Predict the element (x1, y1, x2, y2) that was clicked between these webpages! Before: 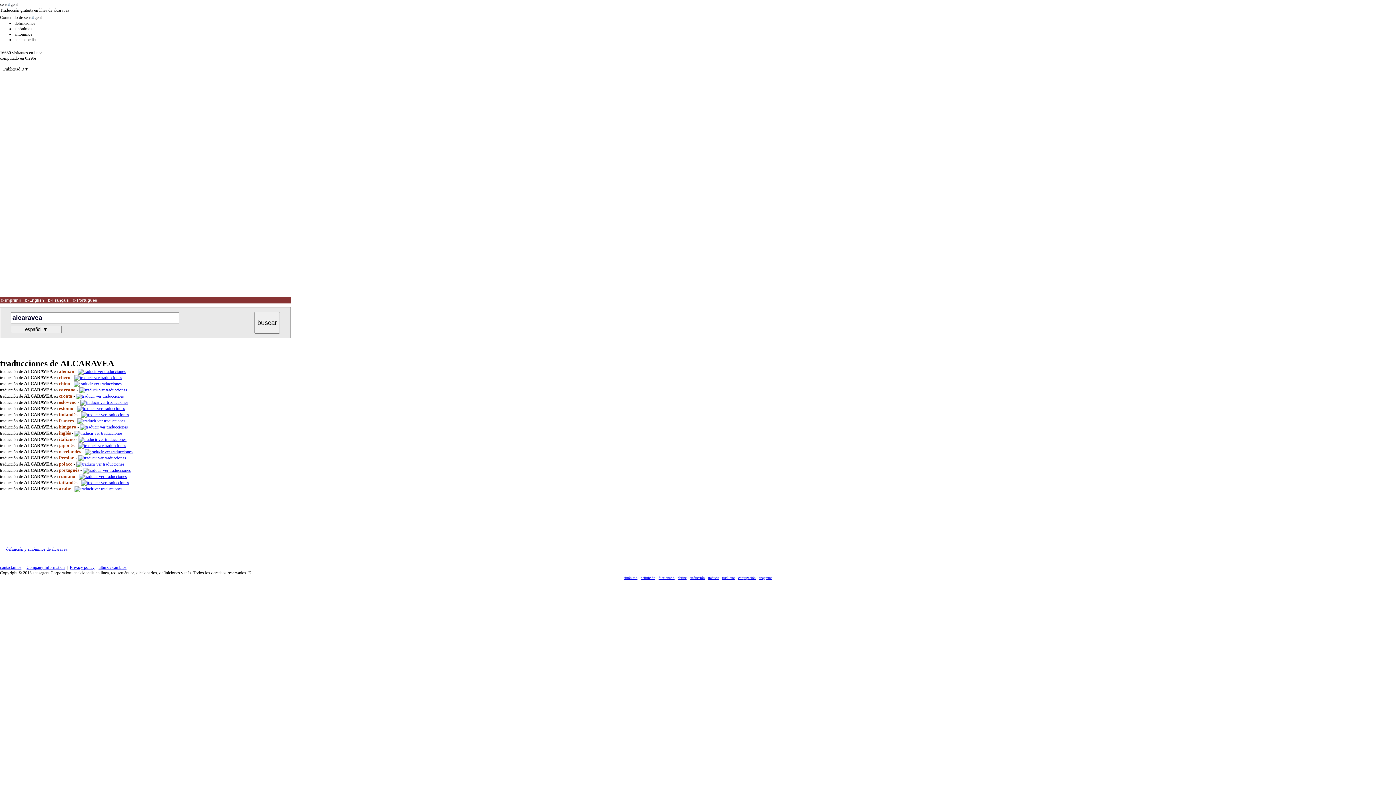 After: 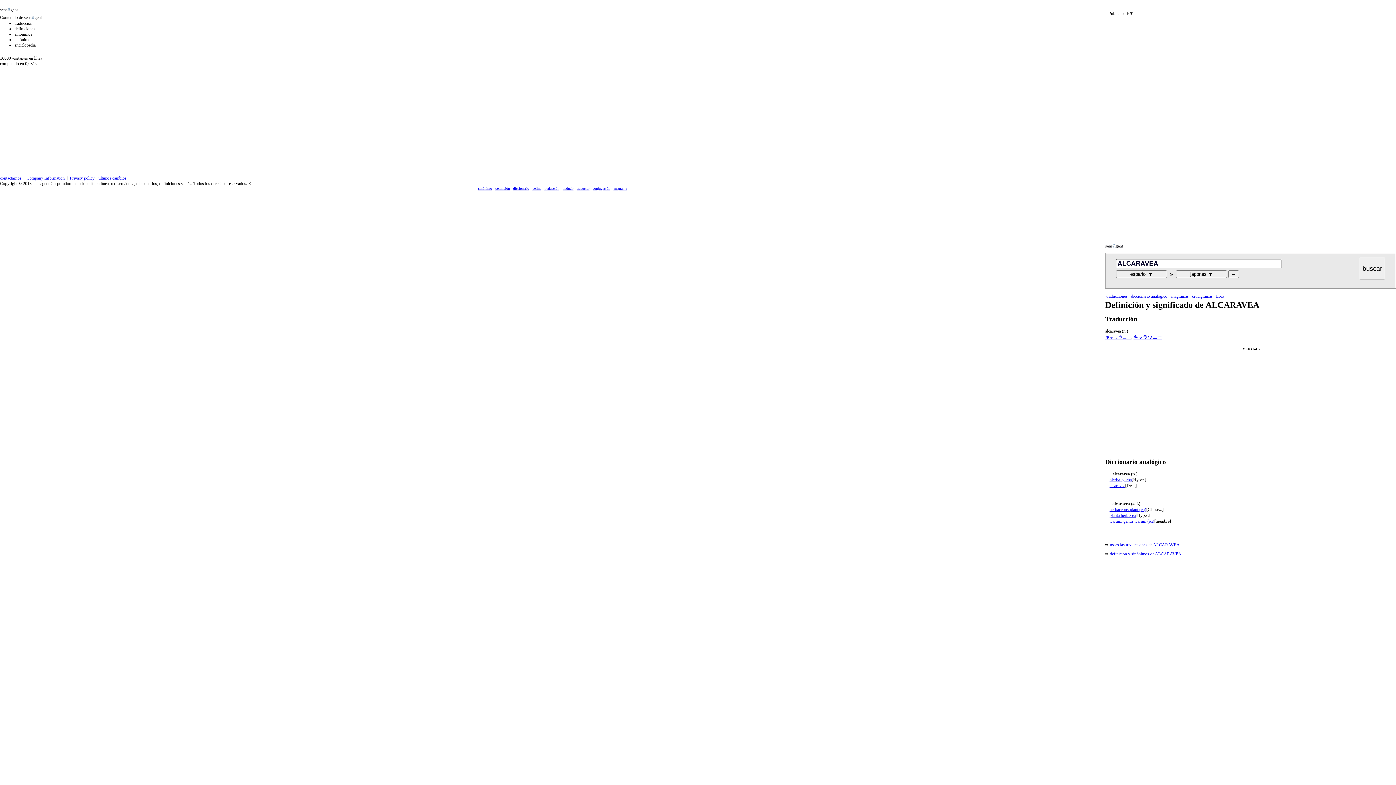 Action: label:  ver traducciones bbox: (78, 443, 126, 448)